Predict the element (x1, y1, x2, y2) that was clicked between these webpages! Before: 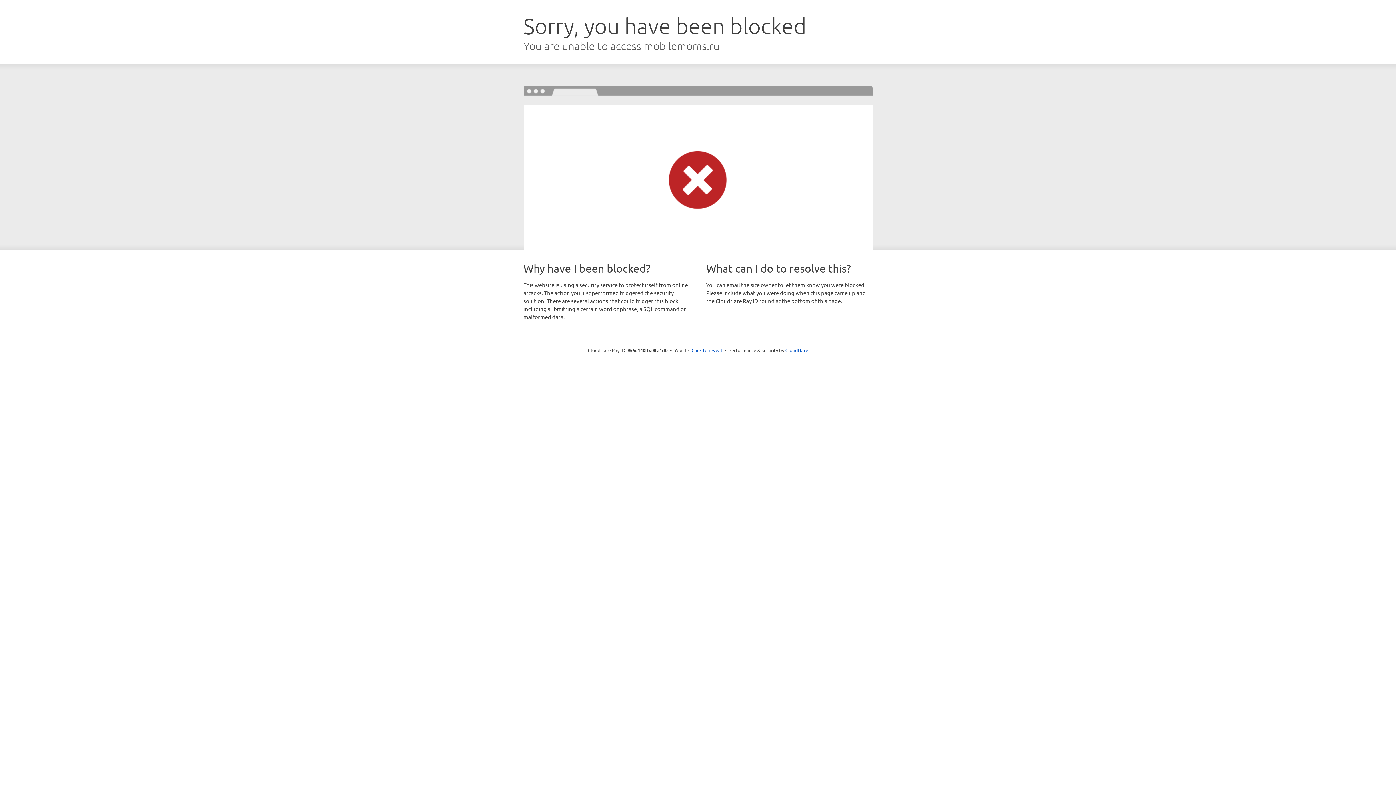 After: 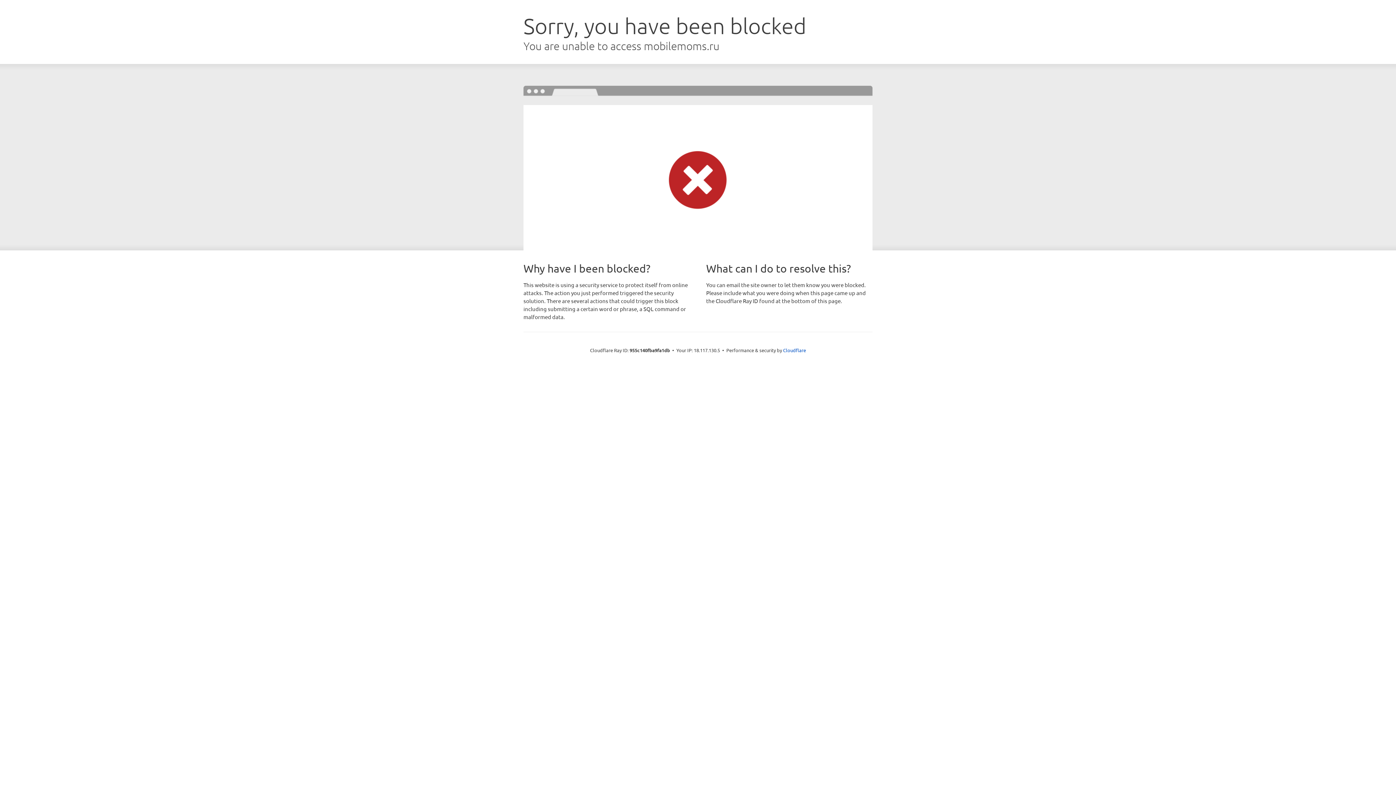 Action: bbox: (691, 346, 722, 353) label: Click to reveal